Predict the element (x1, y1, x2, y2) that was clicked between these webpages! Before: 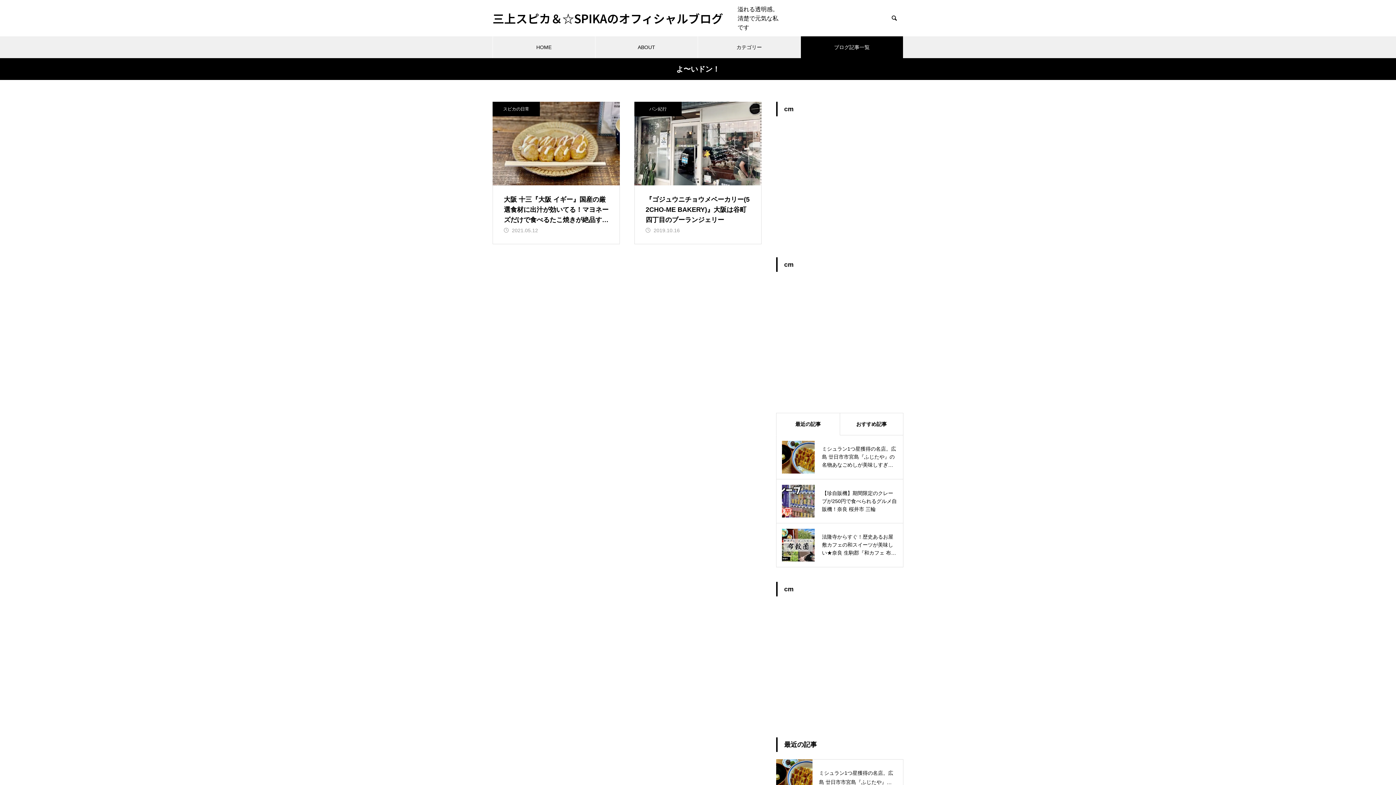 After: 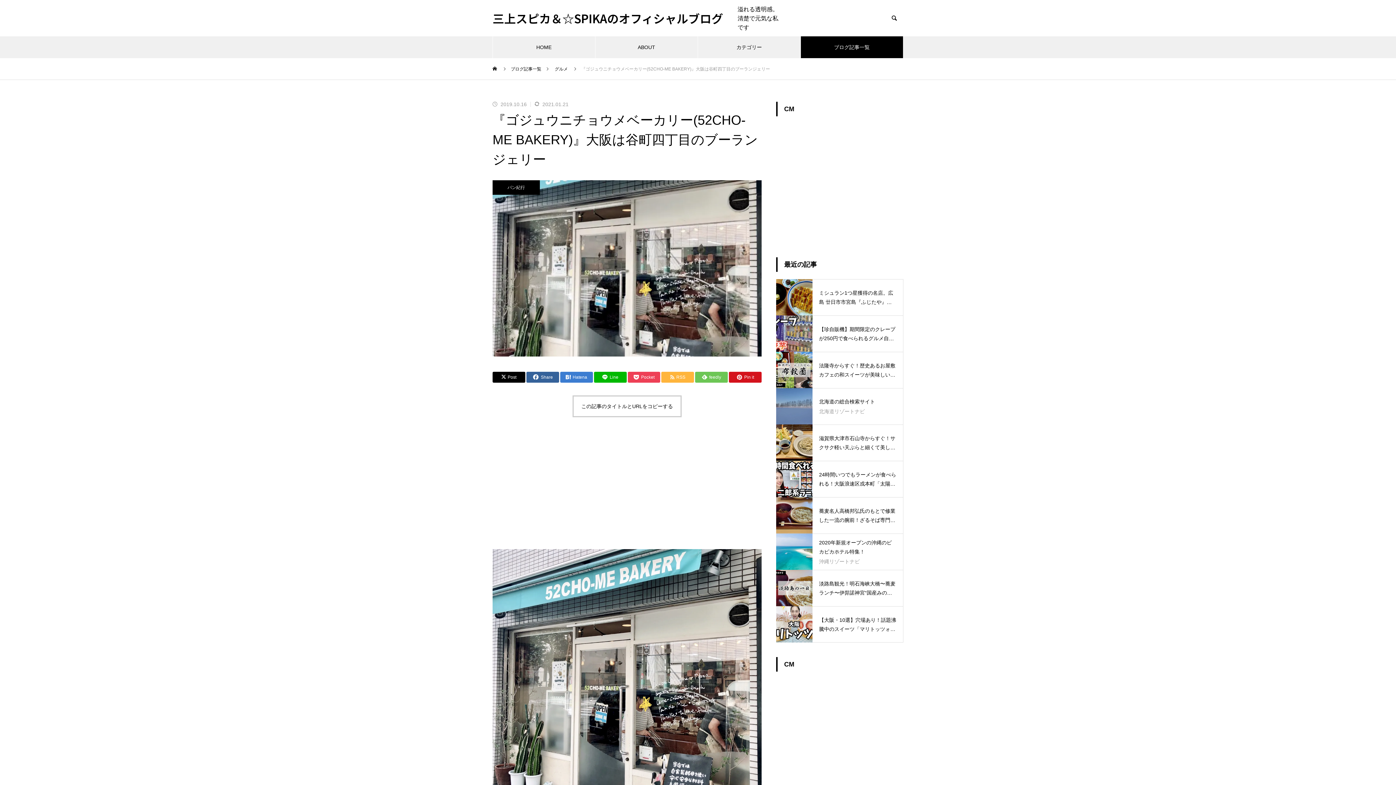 Action: bbox: (634, 101, 761, 244) label: 『ゴジュウニチョウメベーカリー(52CHO-ME BAKERY)』大阪は谷町四丁目のブーランジェリー

2019.10.16